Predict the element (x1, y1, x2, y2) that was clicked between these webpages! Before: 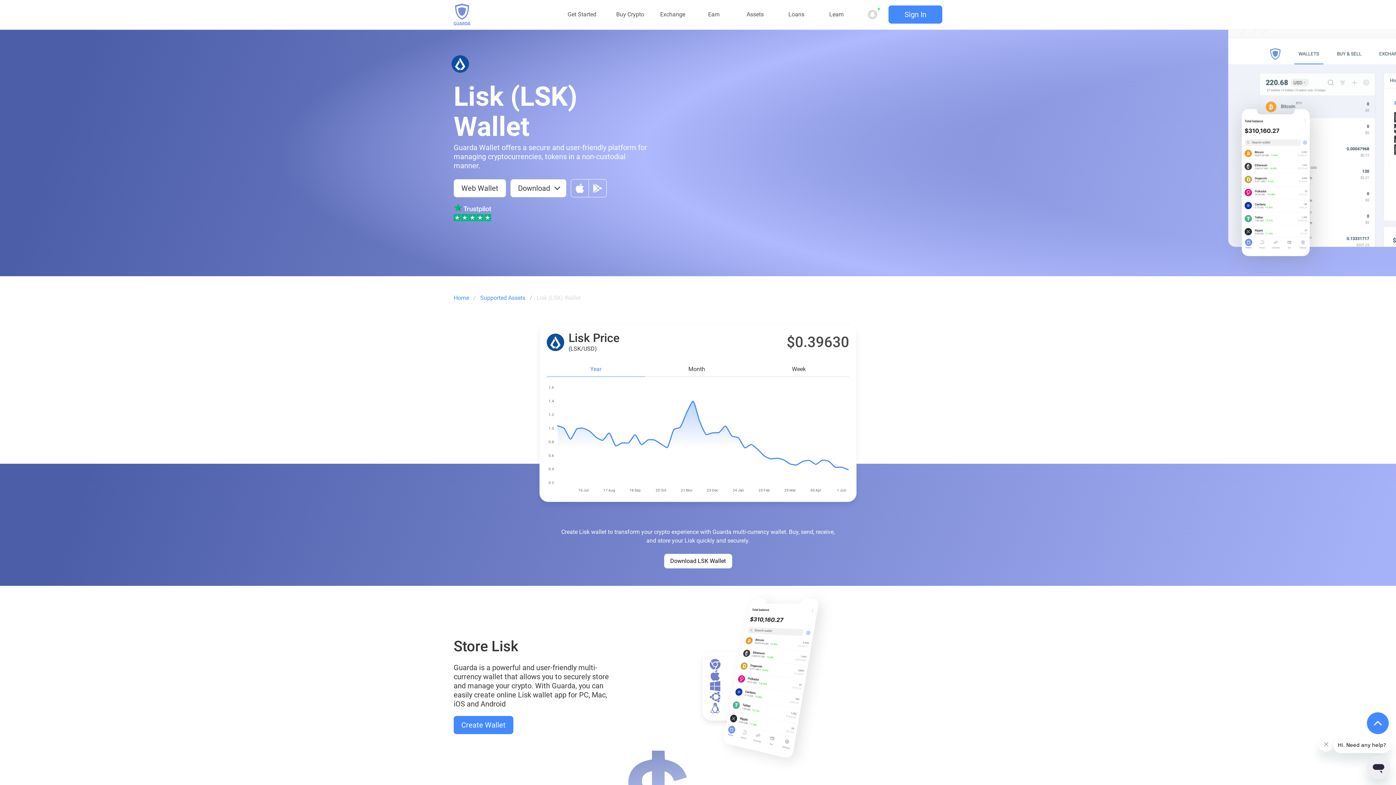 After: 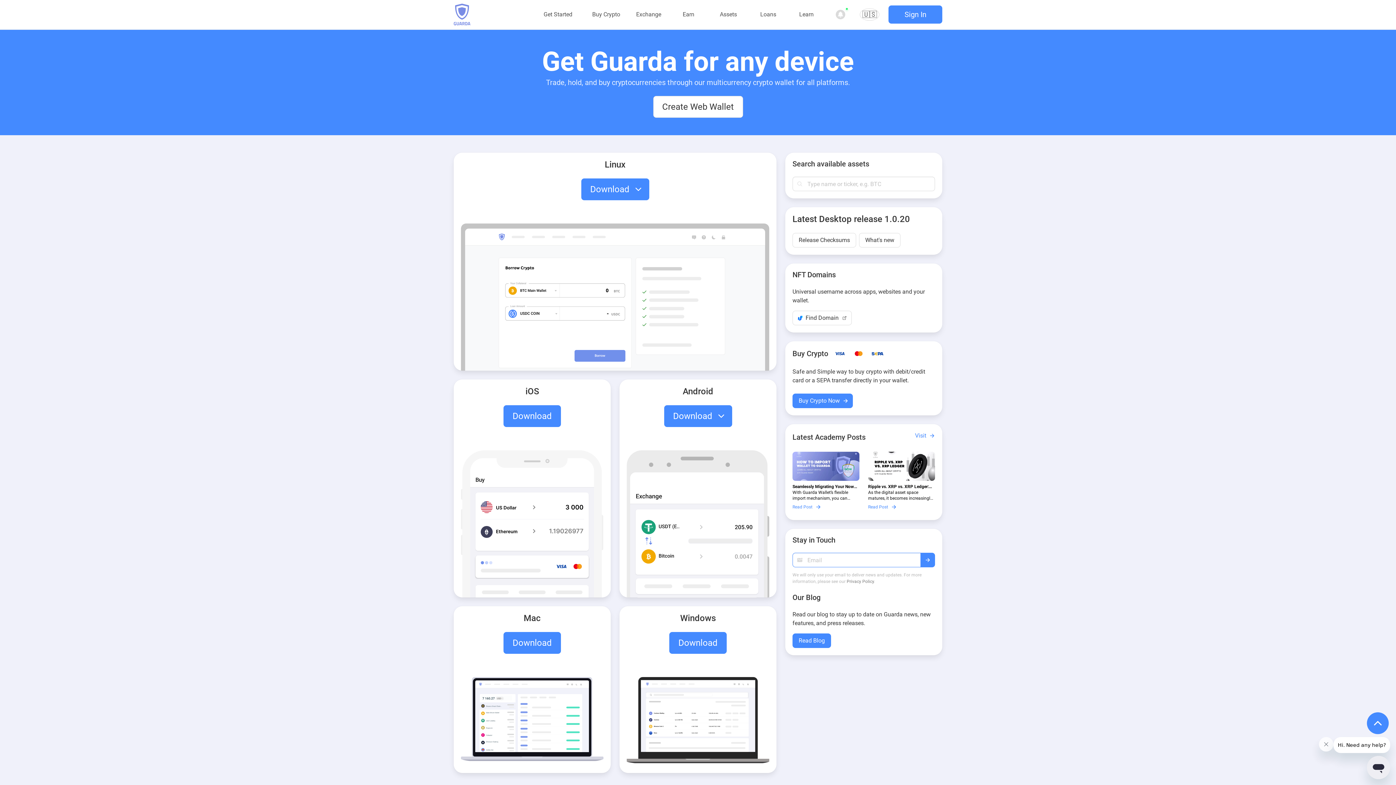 Action: bbox: (664, 554, 732, 568) label: Download LSK Wallet